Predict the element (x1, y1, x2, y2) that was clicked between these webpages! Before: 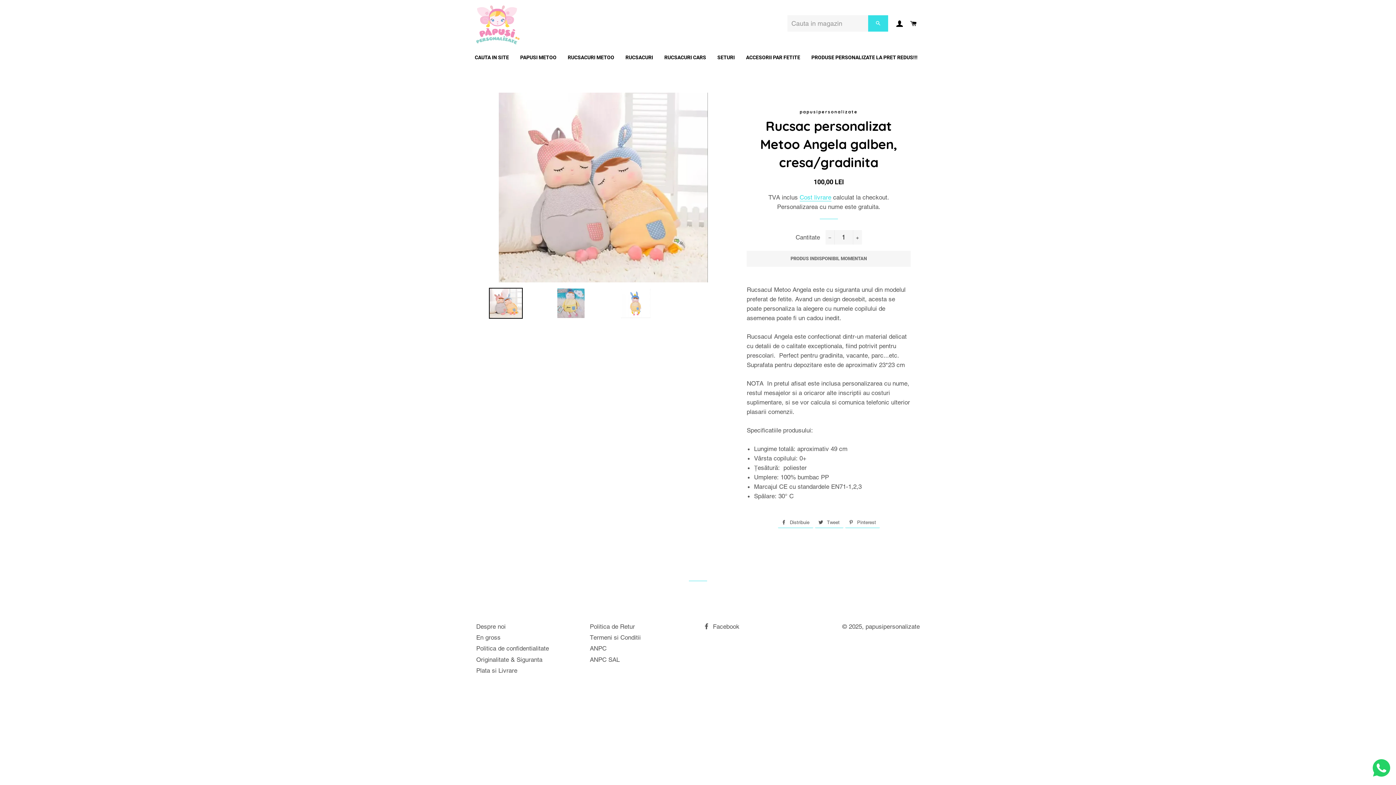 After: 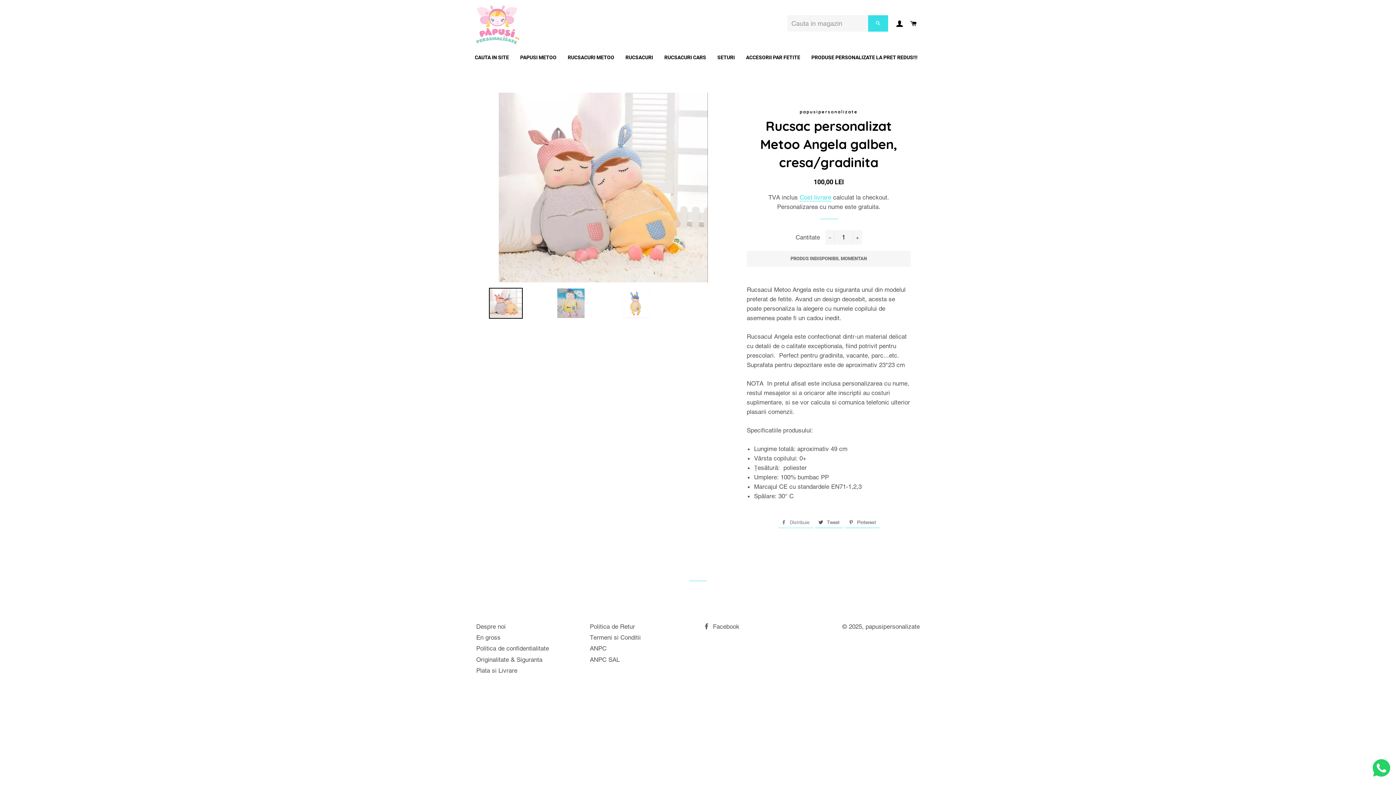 Action: label:  Distribuie
Distribuie pe Facebook bbox: (778, 517, 813, 528)